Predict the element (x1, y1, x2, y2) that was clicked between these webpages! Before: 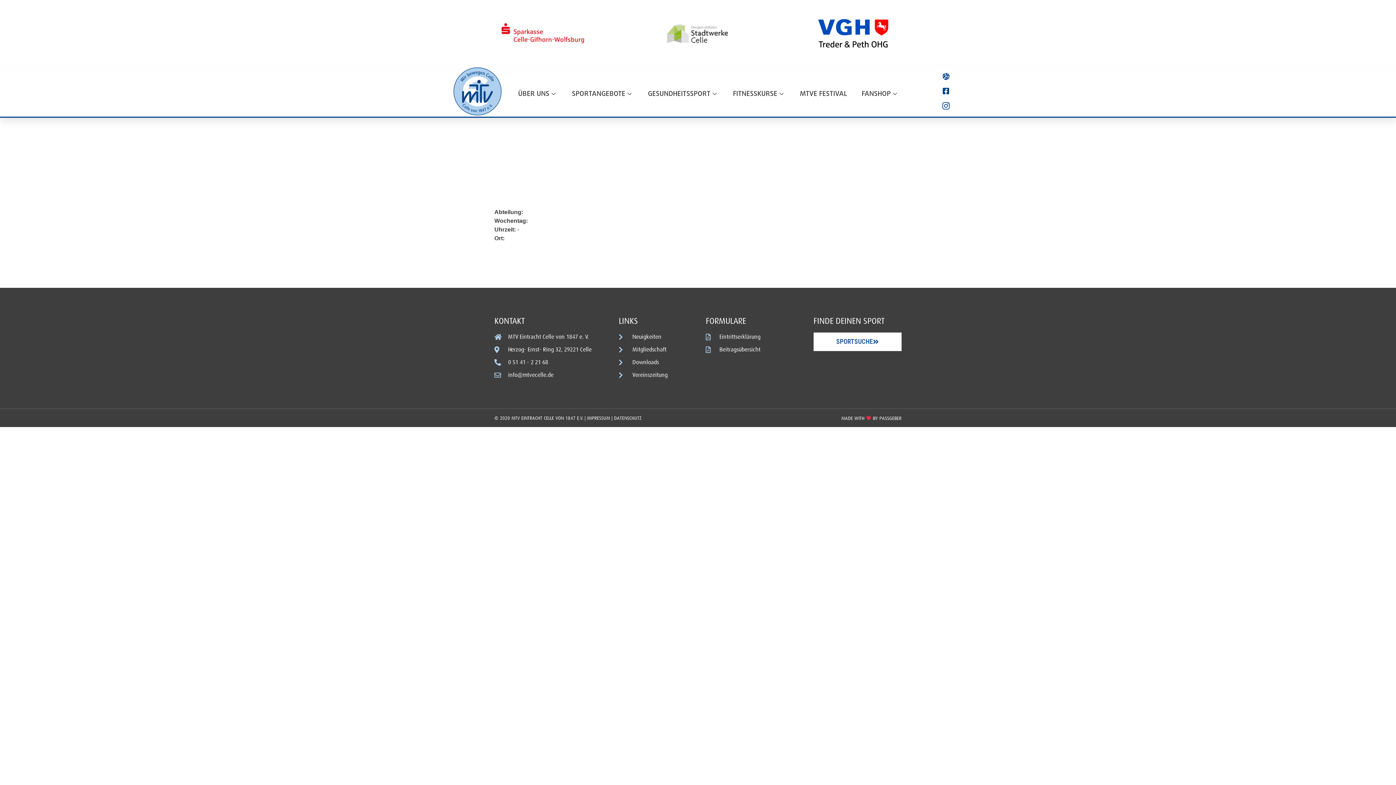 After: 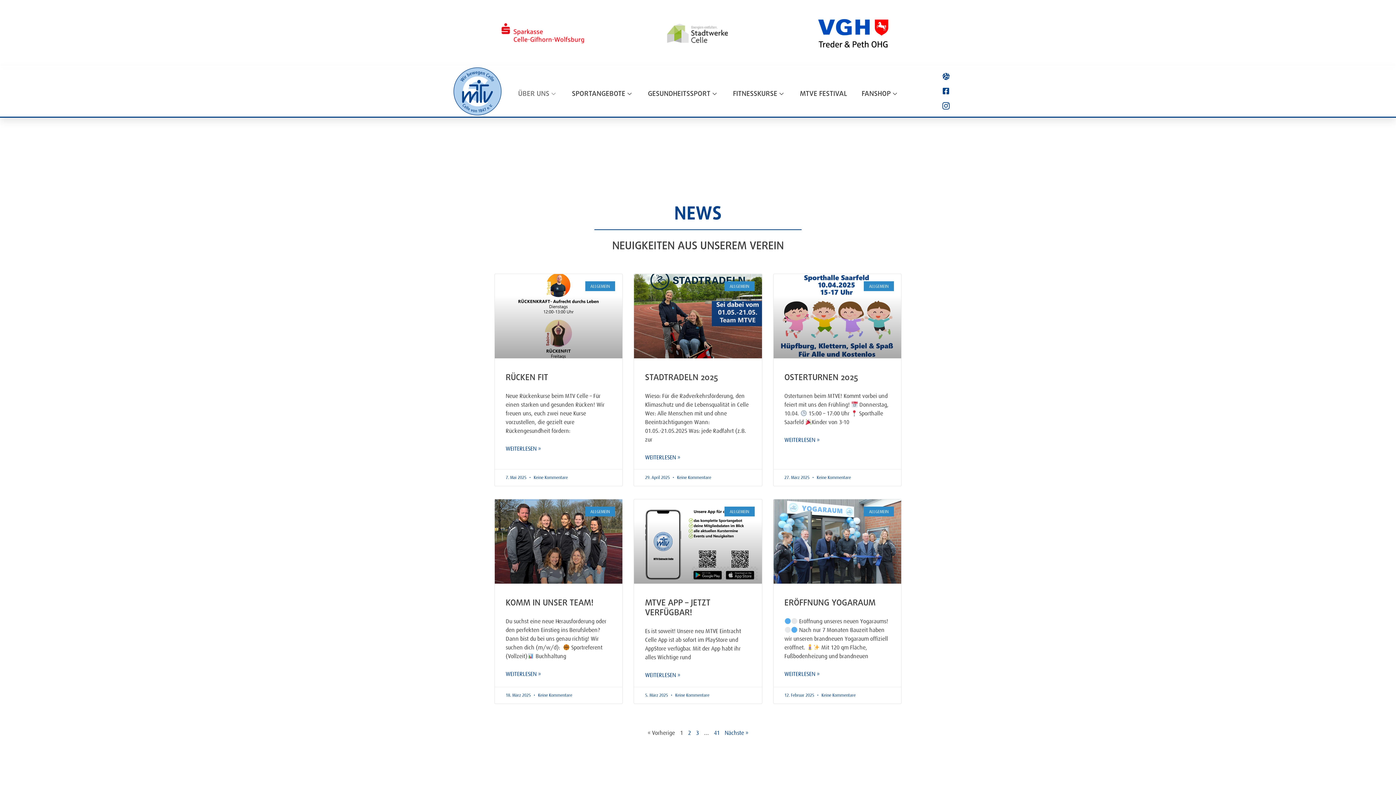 Action: label: Neuigkeiten bbox: (618, 332, 698, 341)